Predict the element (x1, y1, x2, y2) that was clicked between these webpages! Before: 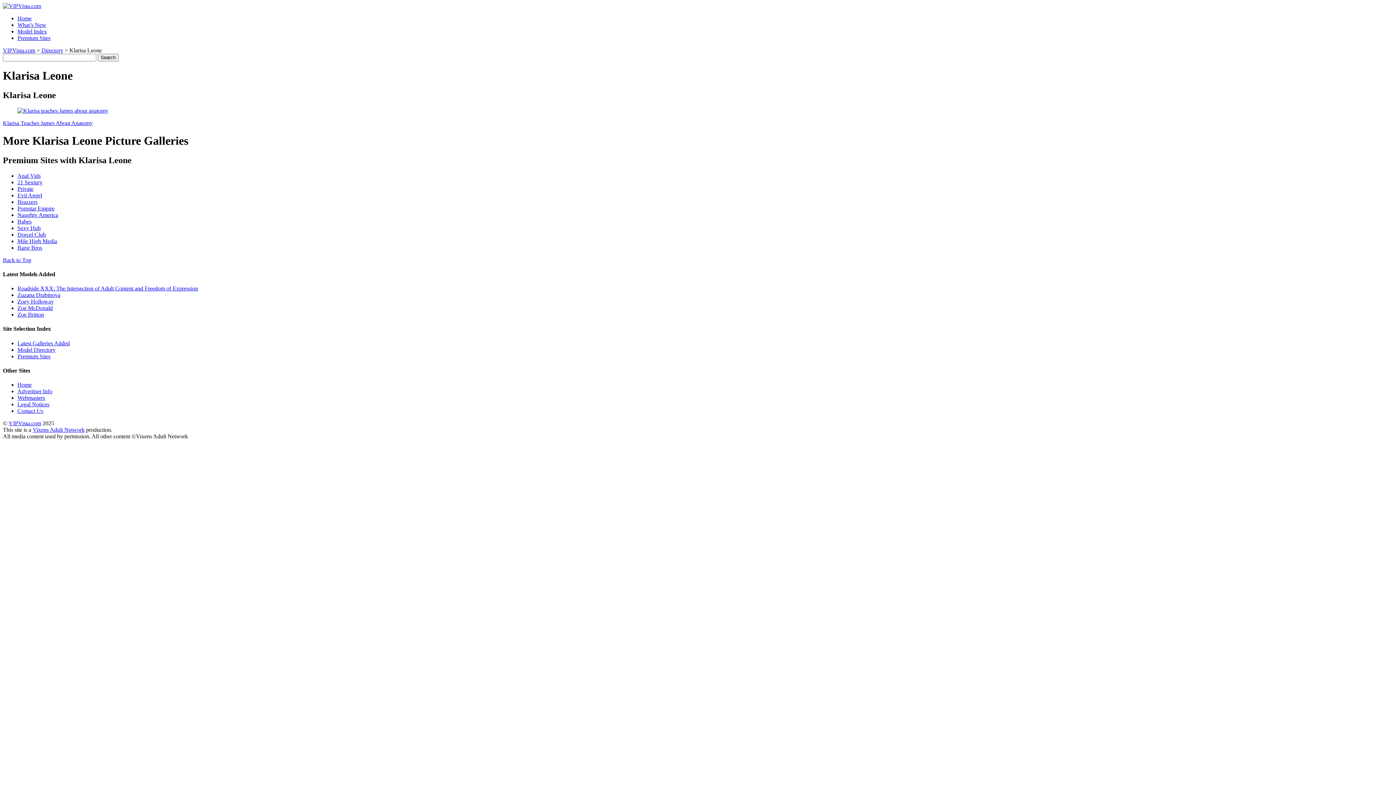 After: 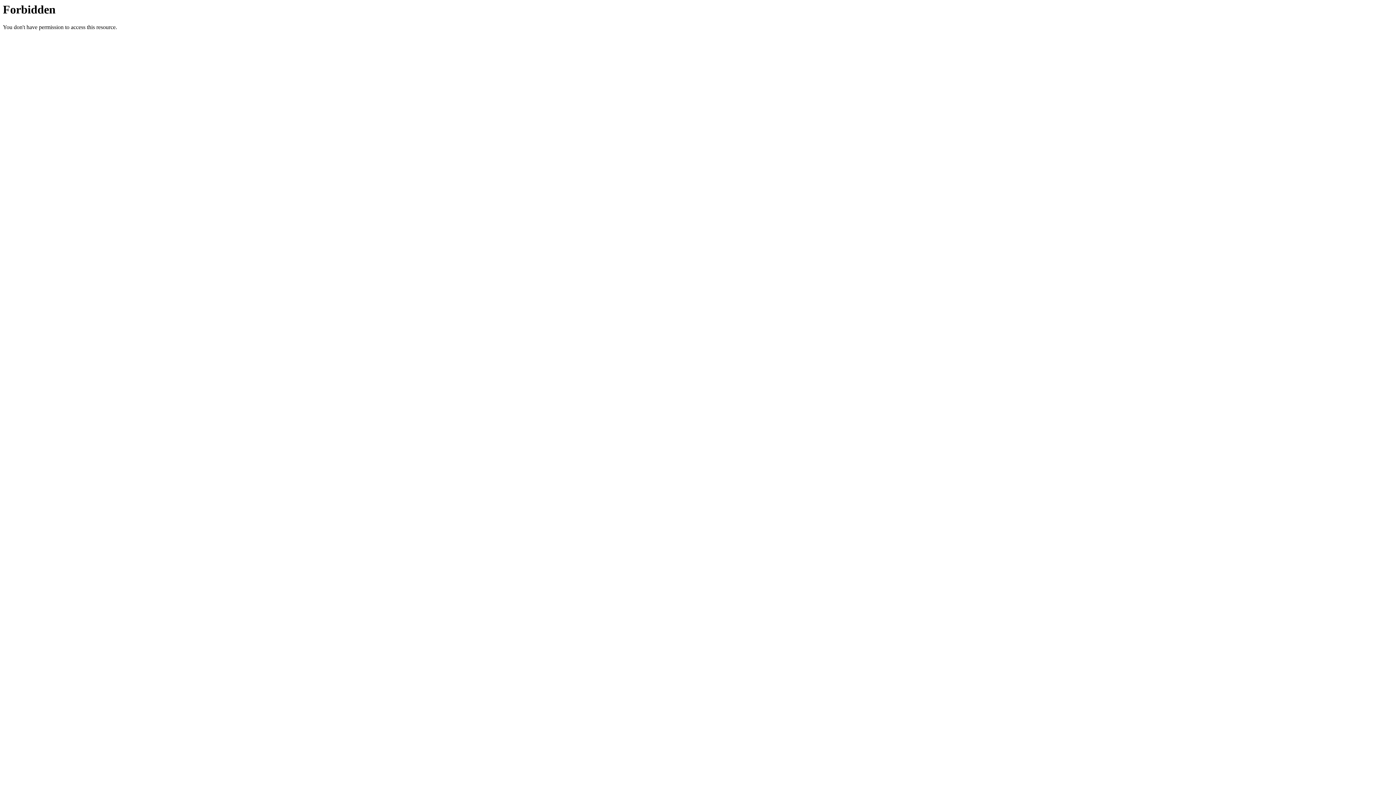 Action: bbox: (17, 381, 31, 388) label: Home